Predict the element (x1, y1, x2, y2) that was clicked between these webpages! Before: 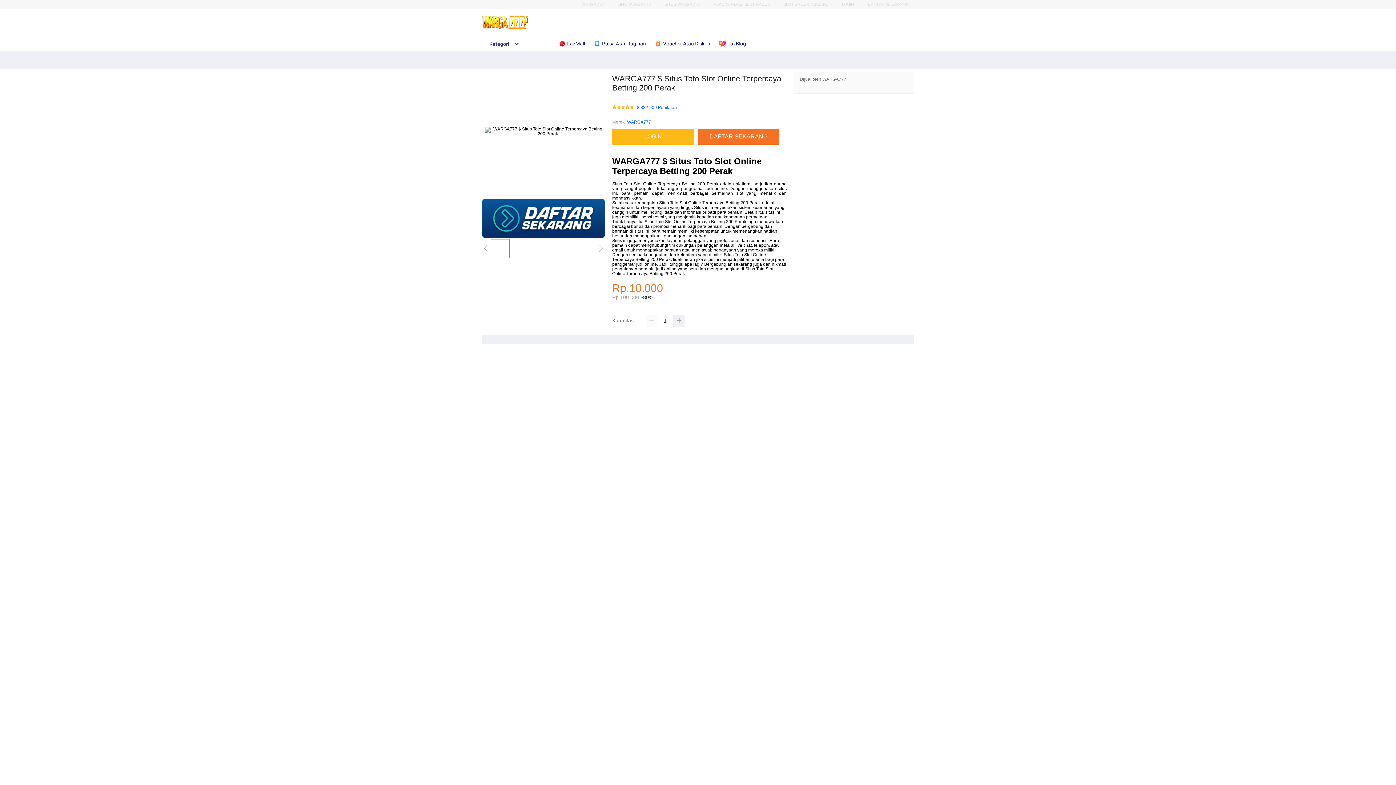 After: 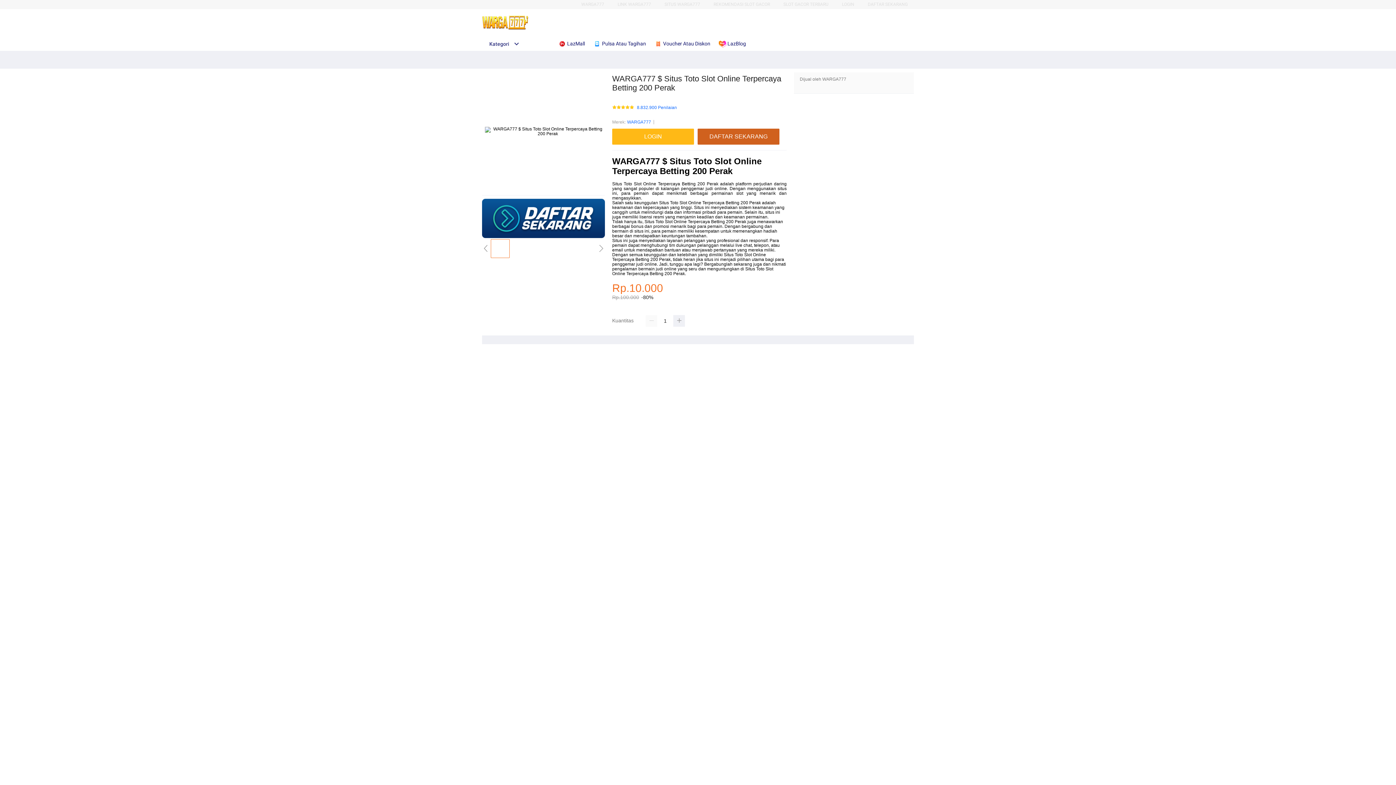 Action: bbox: (697, 128, 783, 144) label: DAFTAR SEKARANG